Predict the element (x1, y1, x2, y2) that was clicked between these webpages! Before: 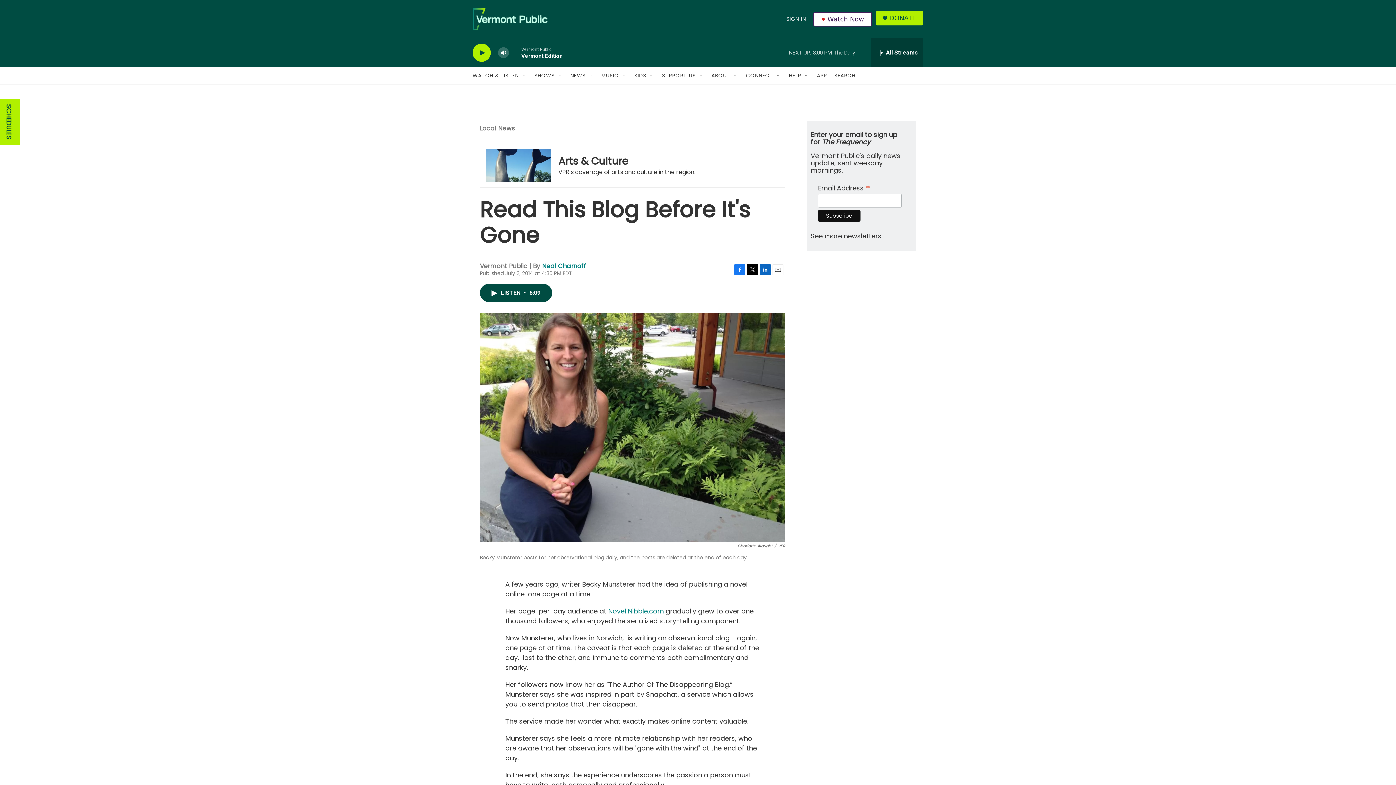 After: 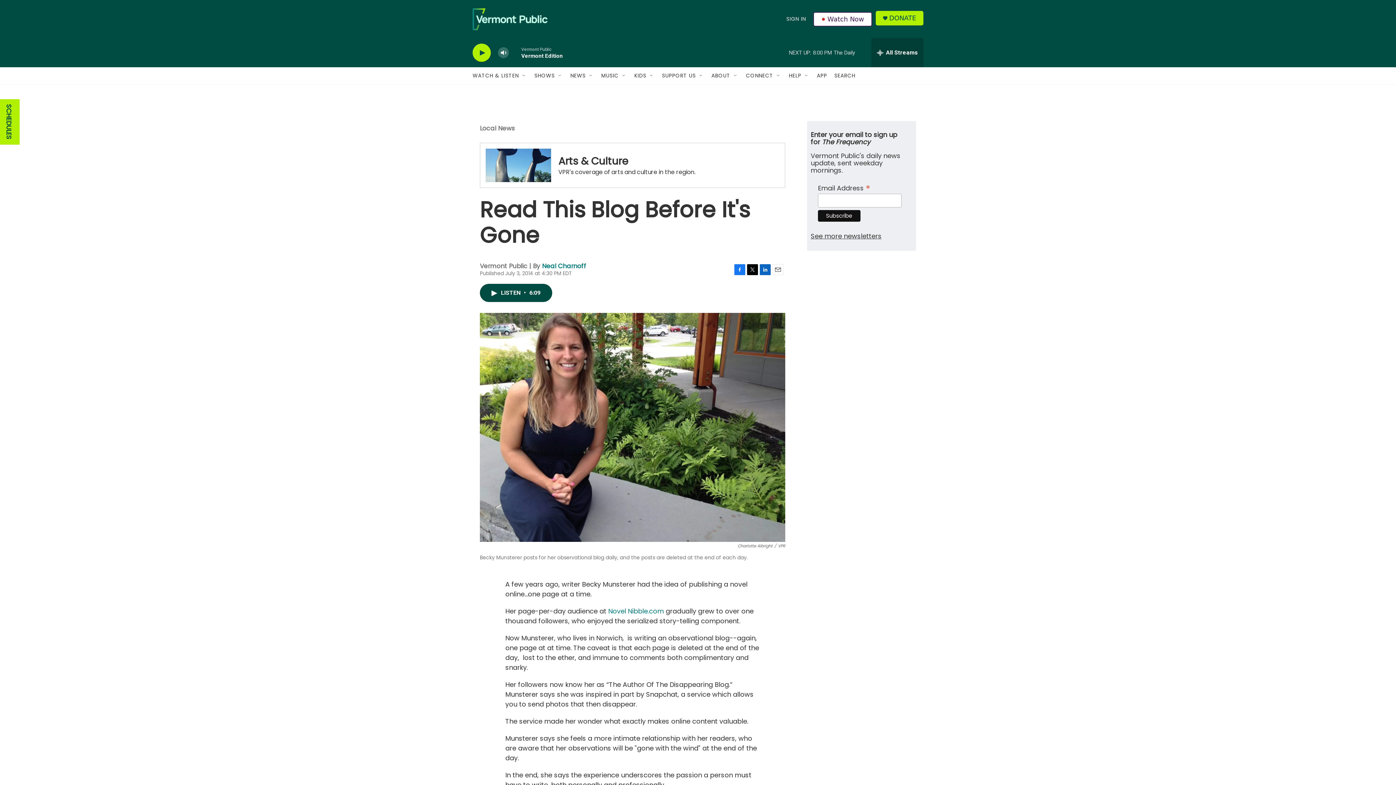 Action: bbox: (747, 264, 758, 275) label: Twitter